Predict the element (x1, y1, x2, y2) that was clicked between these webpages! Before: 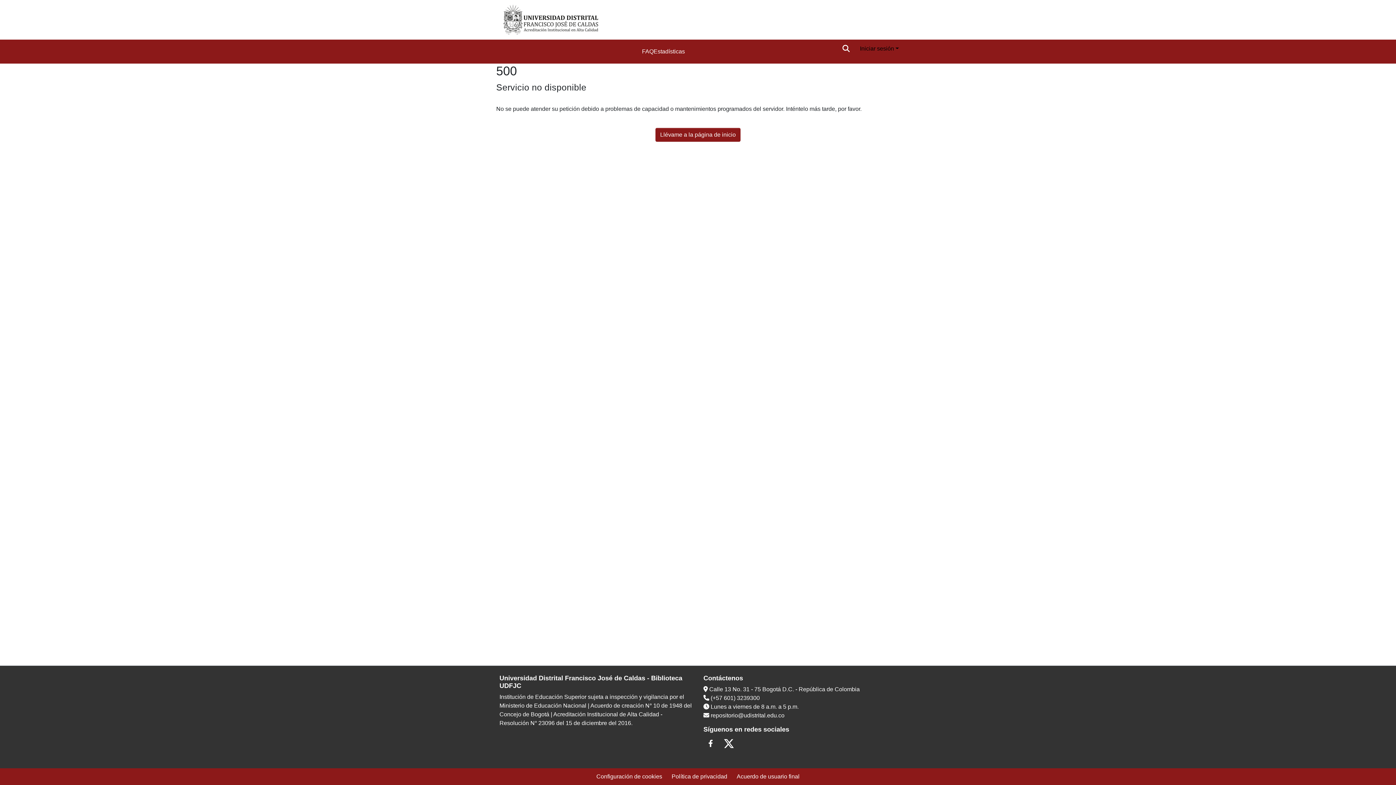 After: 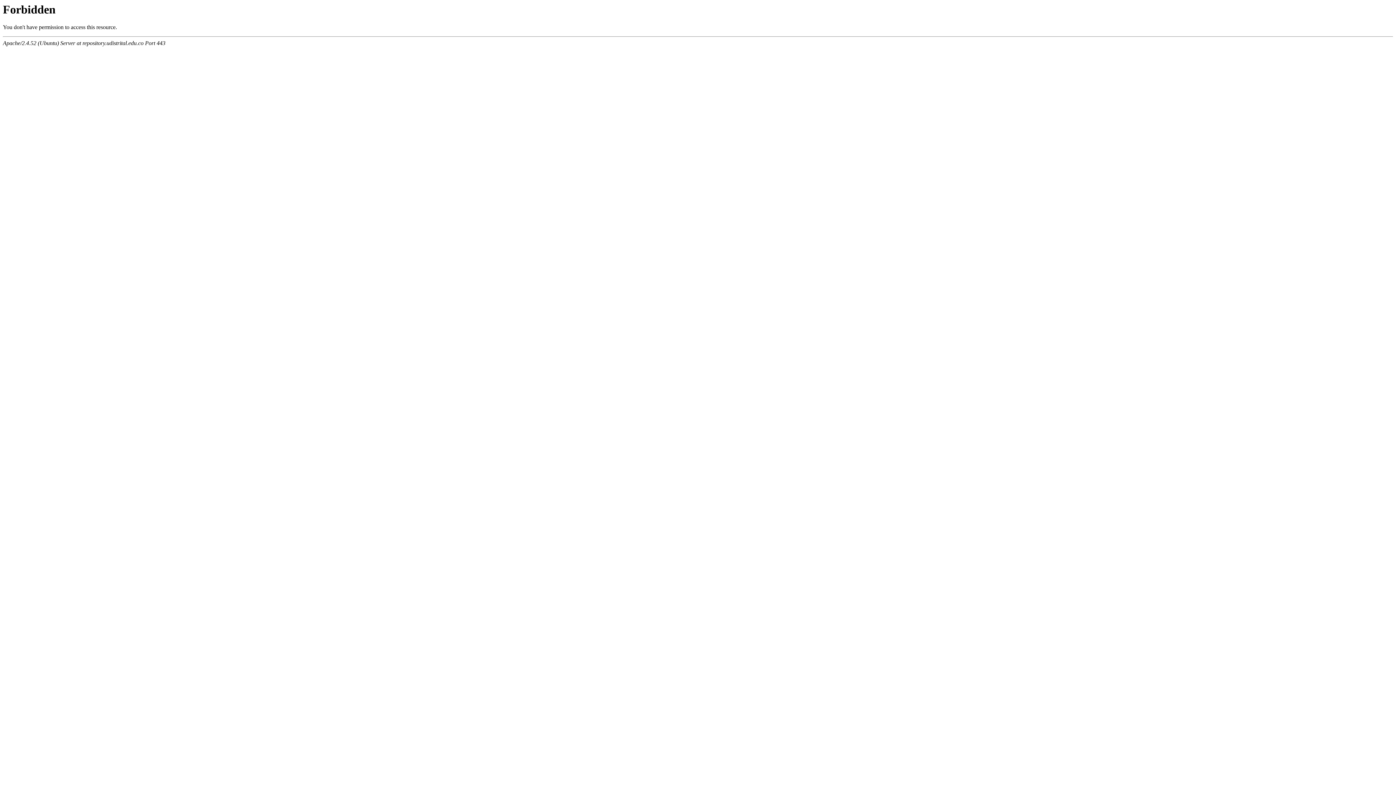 Action: label: Llévame a la página de inicio bbox: (655, 128, 740, 141)